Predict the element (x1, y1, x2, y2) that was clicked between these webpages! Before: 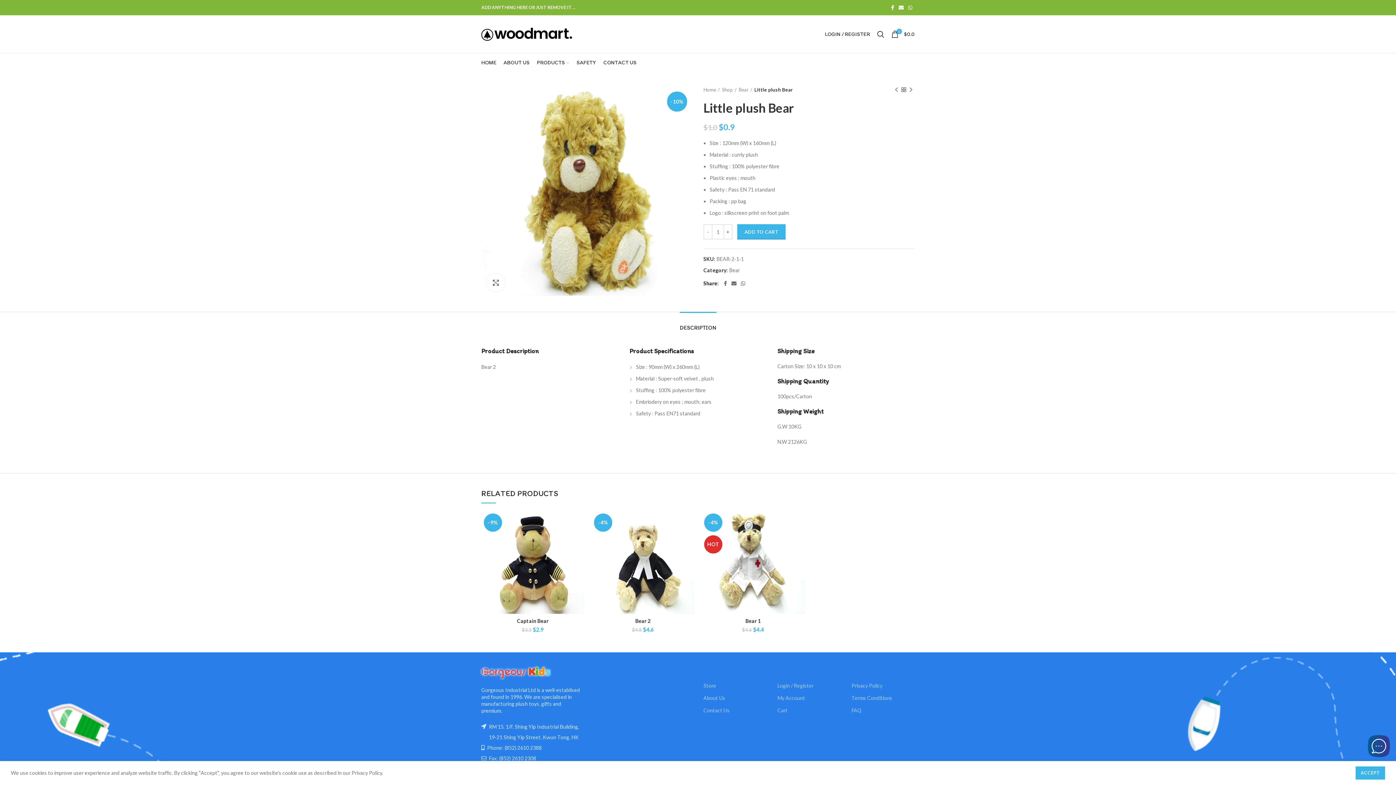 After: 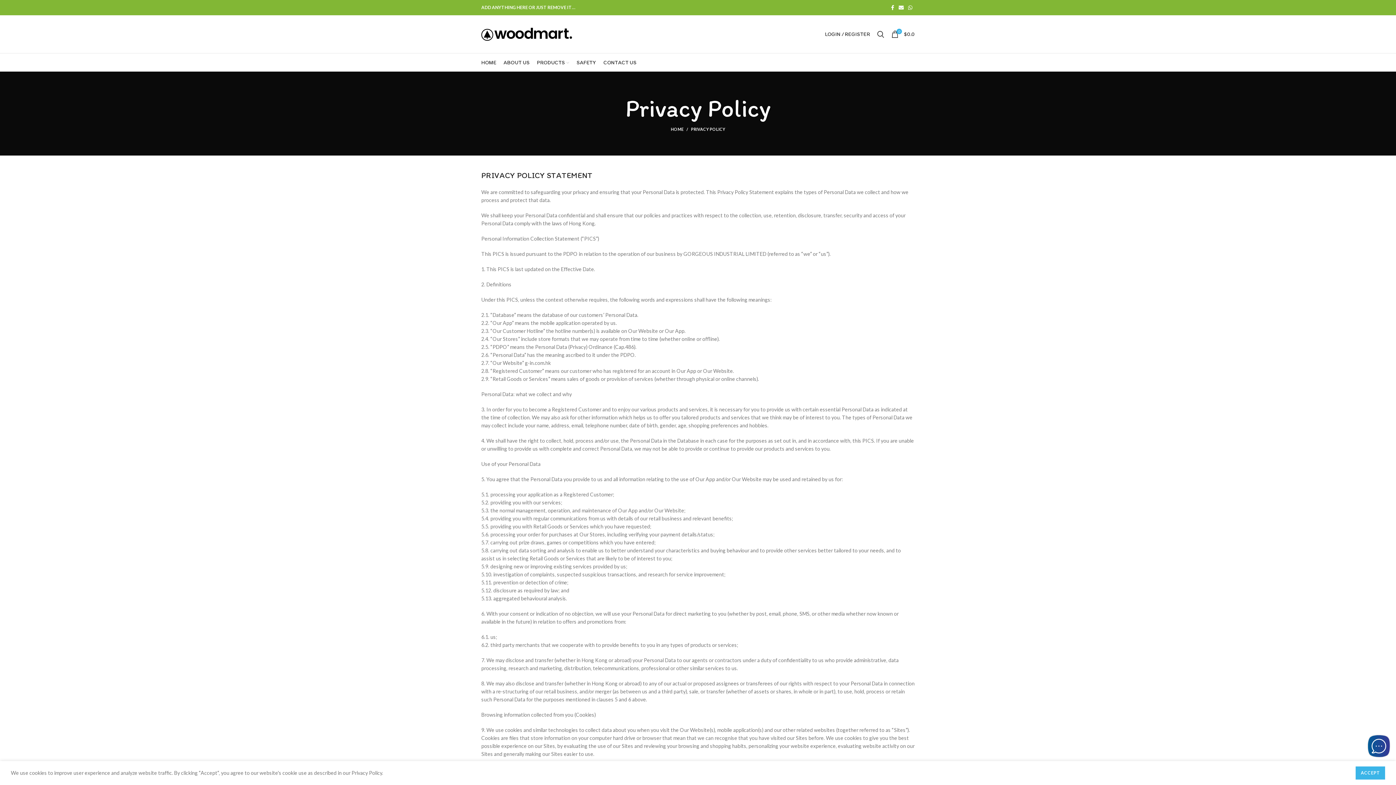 Action: label: Privacy Policy bbox: (851, 682, 882, 689)